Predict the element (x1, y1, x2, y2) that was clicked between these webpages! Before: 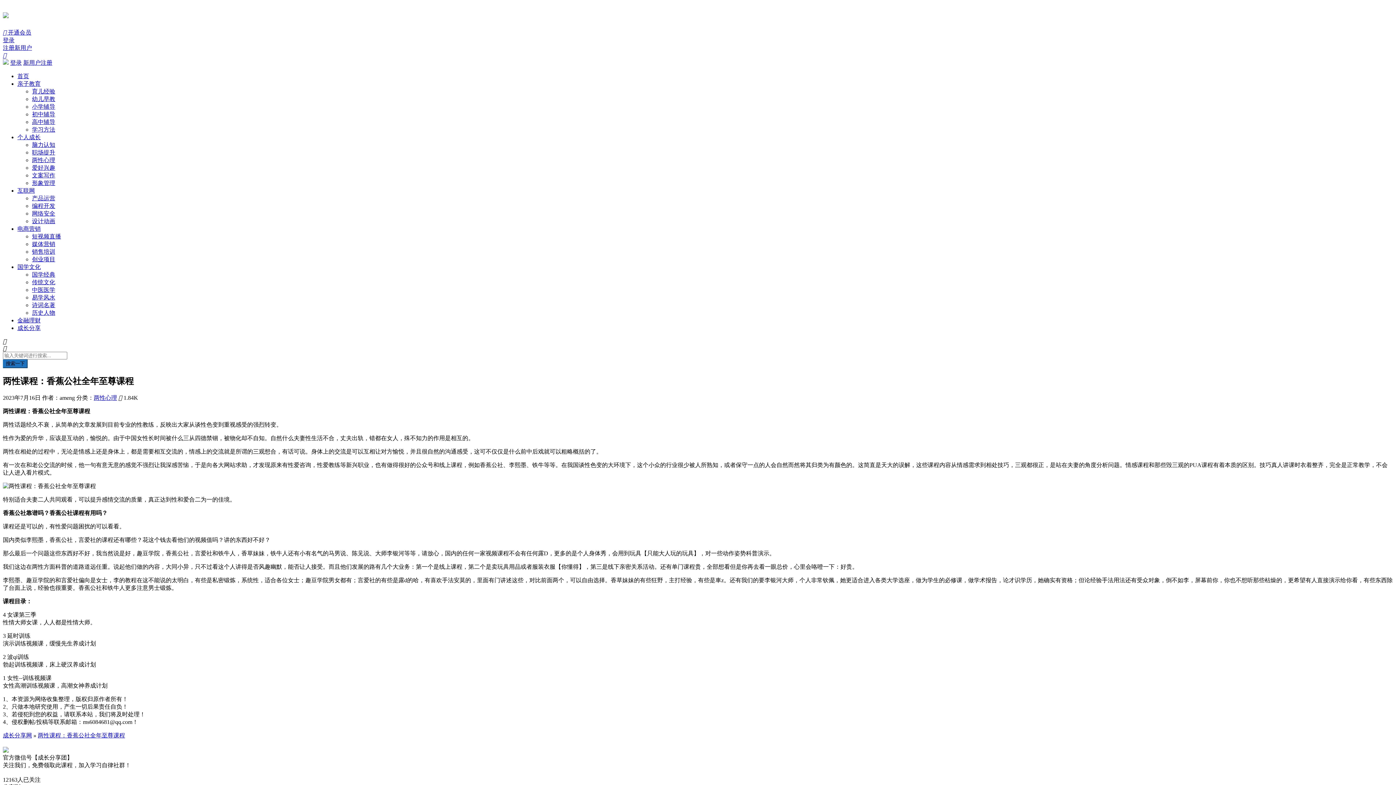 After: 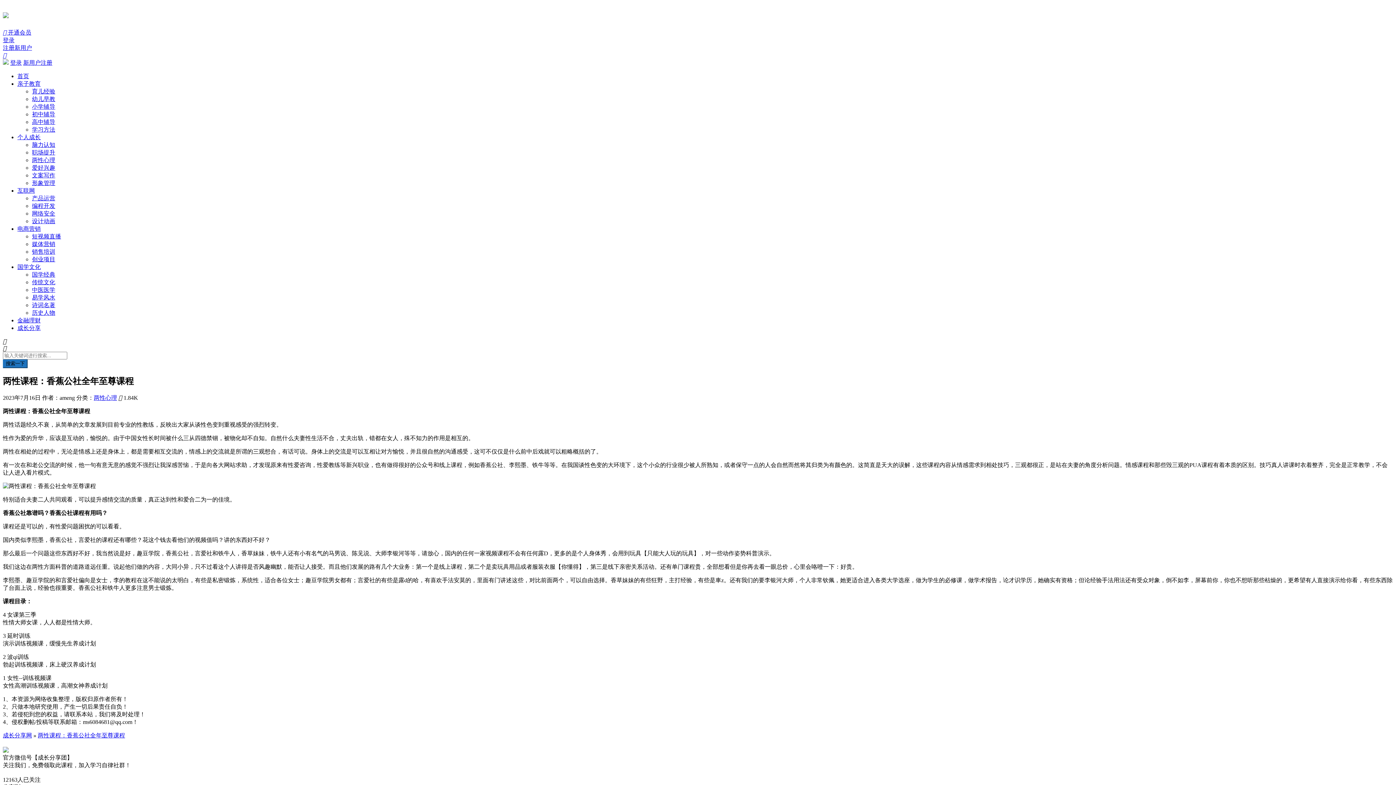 Action: bbox: (37, 732, 125, 738) label: 两性课程：香蕉公社全年至尊课程